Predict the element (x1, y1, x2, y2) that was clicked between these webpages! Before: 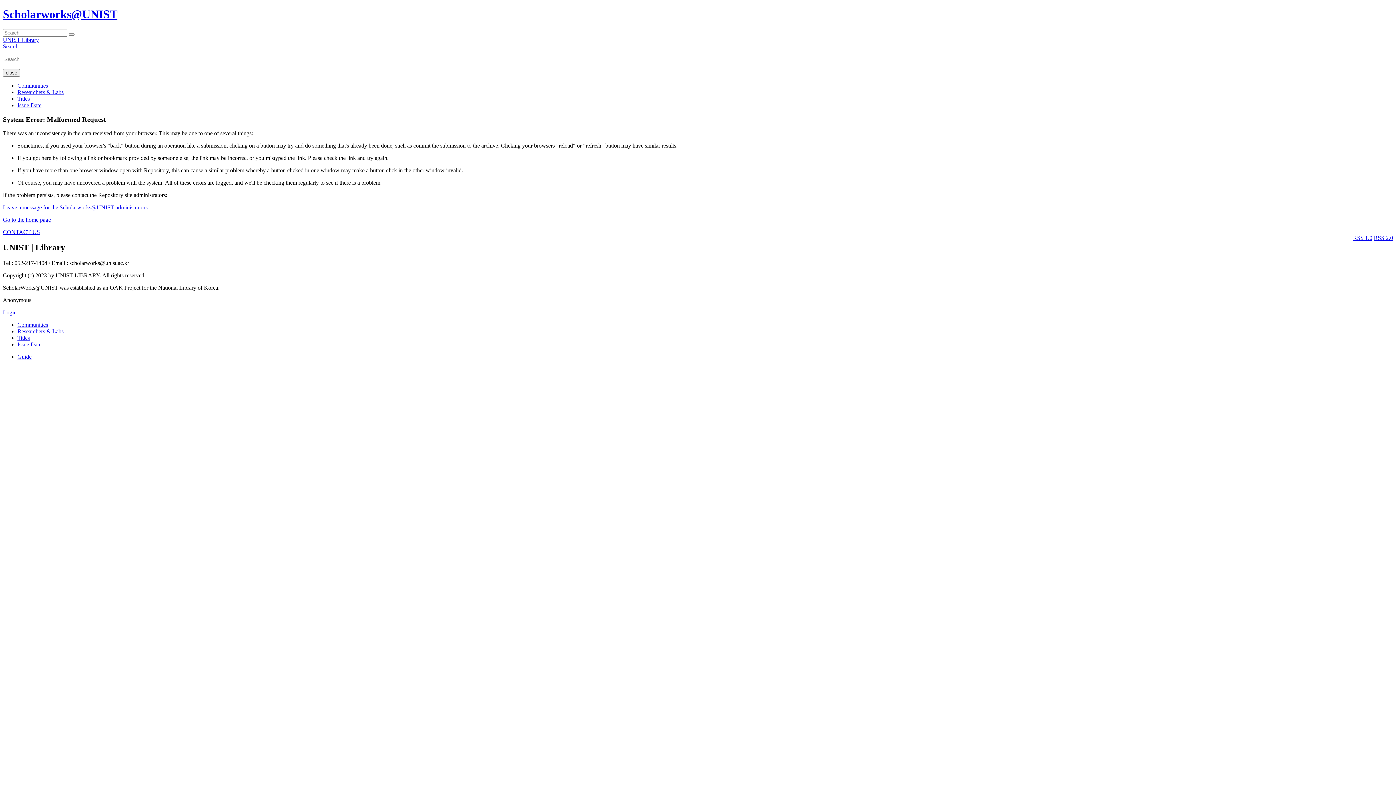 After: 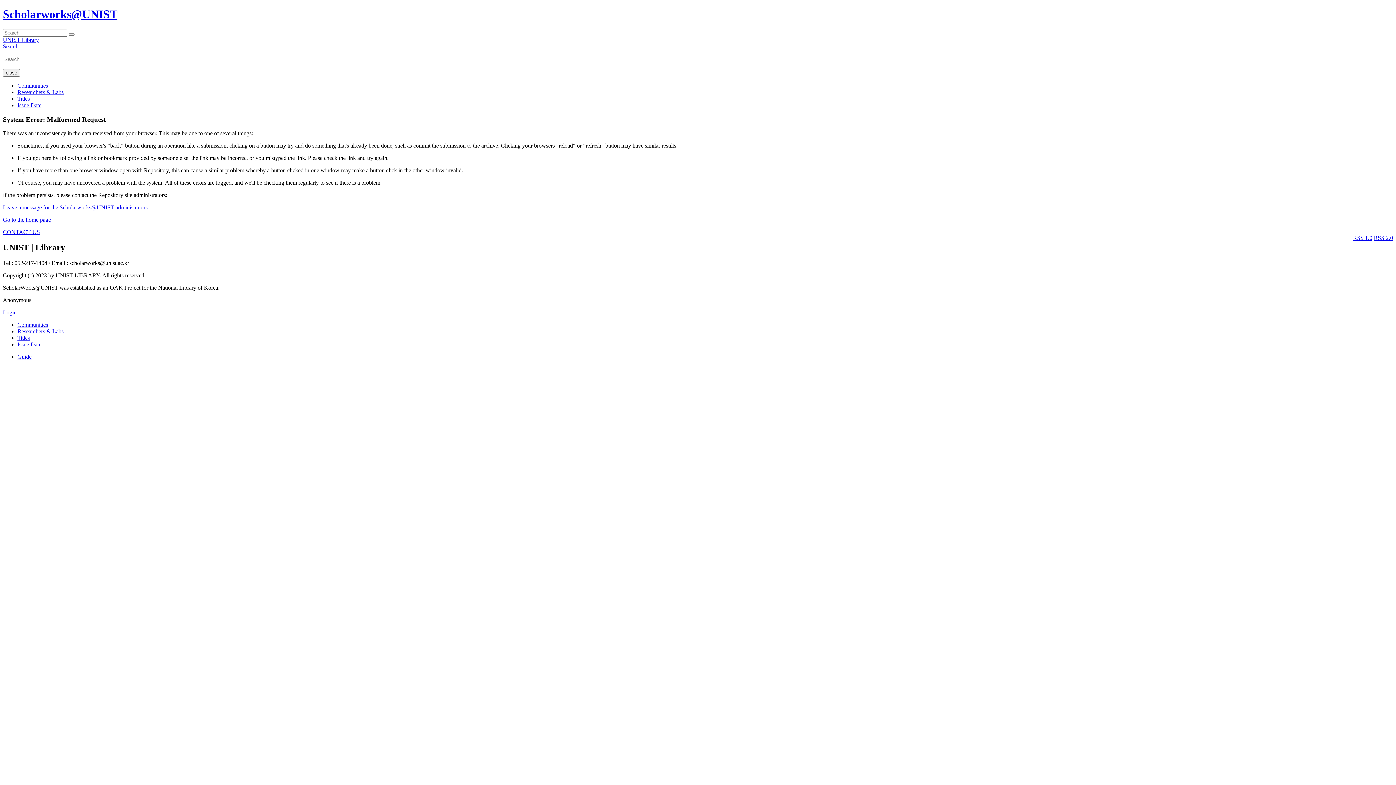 Action: bbox: (2, 36, 38, 42) label: UNIST Library